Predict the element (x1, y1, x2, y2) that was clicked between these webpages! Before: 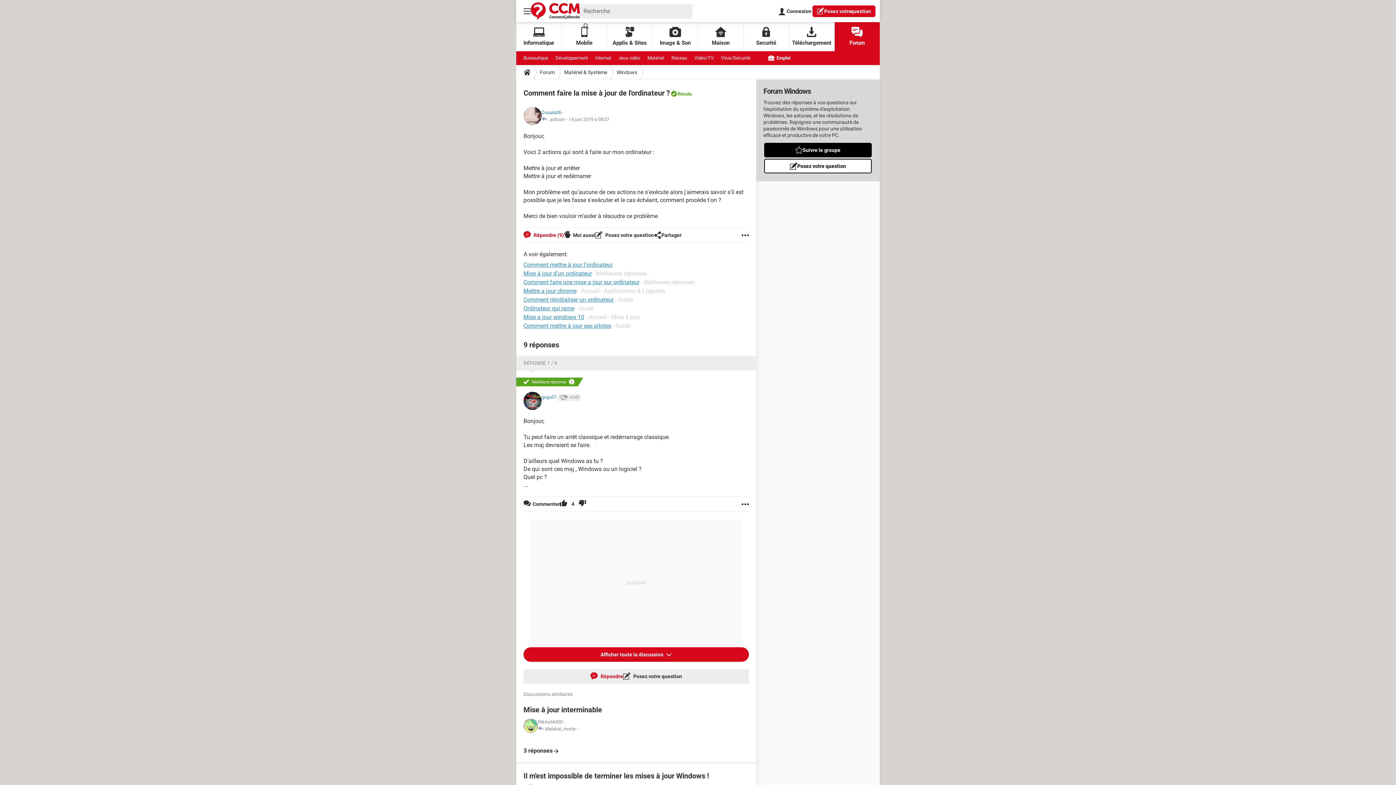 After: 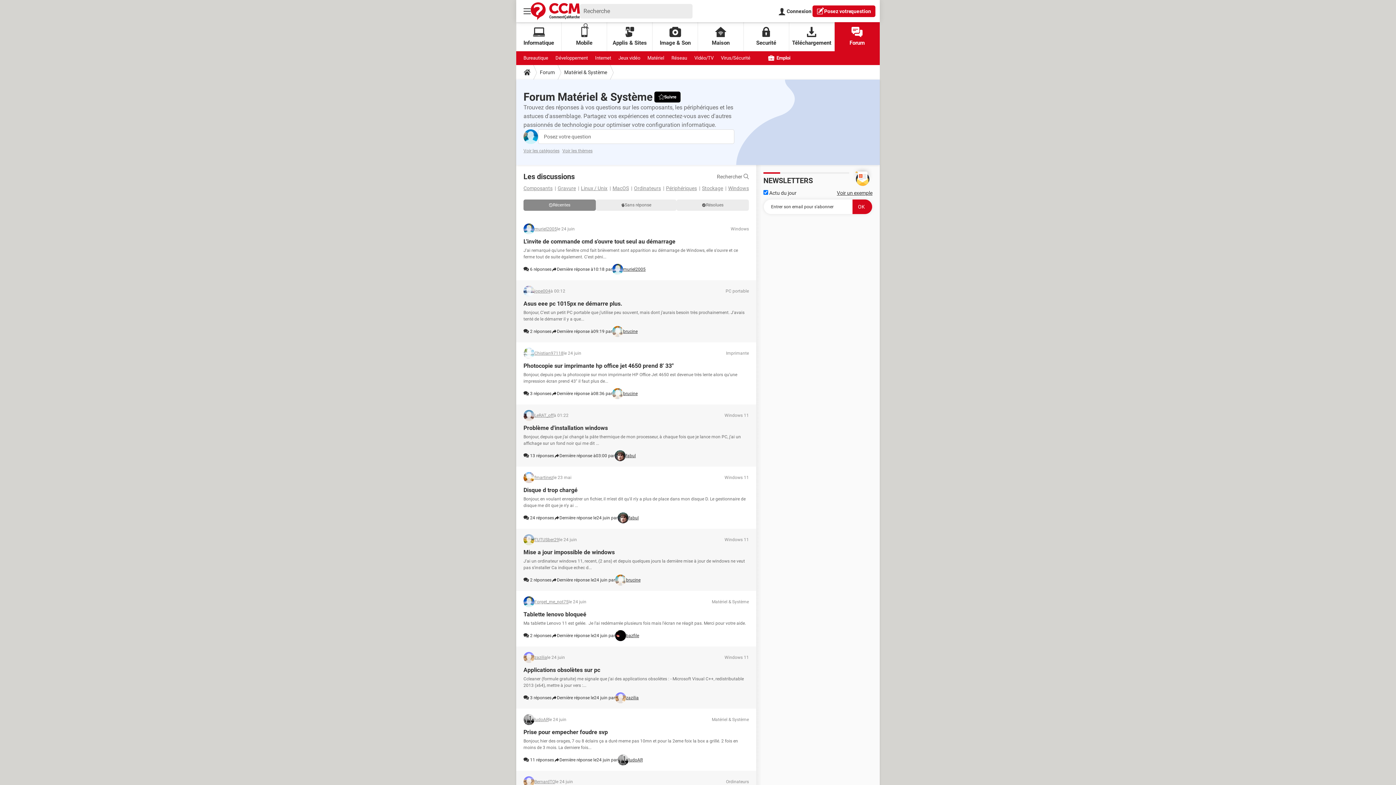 Action: label: Matériel & Système bbox: (561, 65, 610, 79)